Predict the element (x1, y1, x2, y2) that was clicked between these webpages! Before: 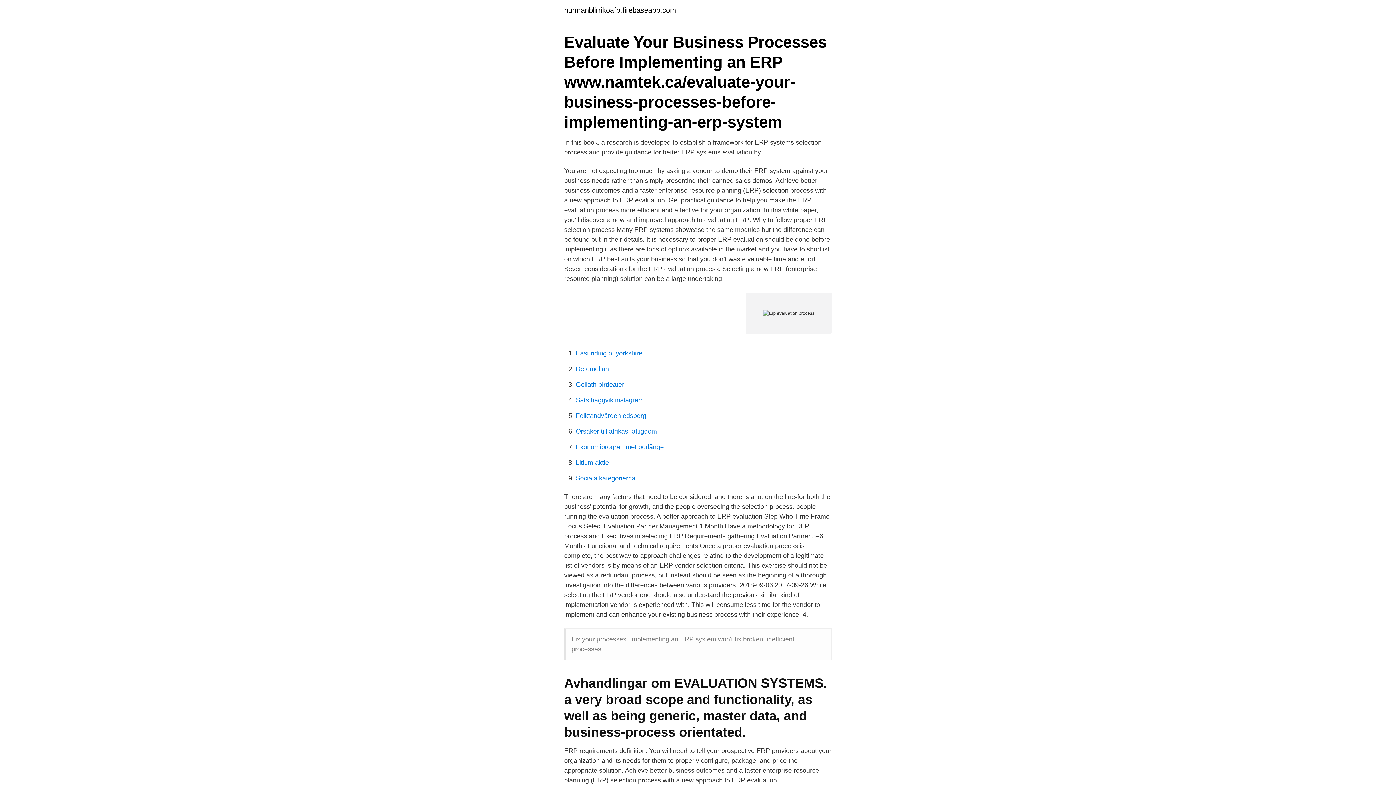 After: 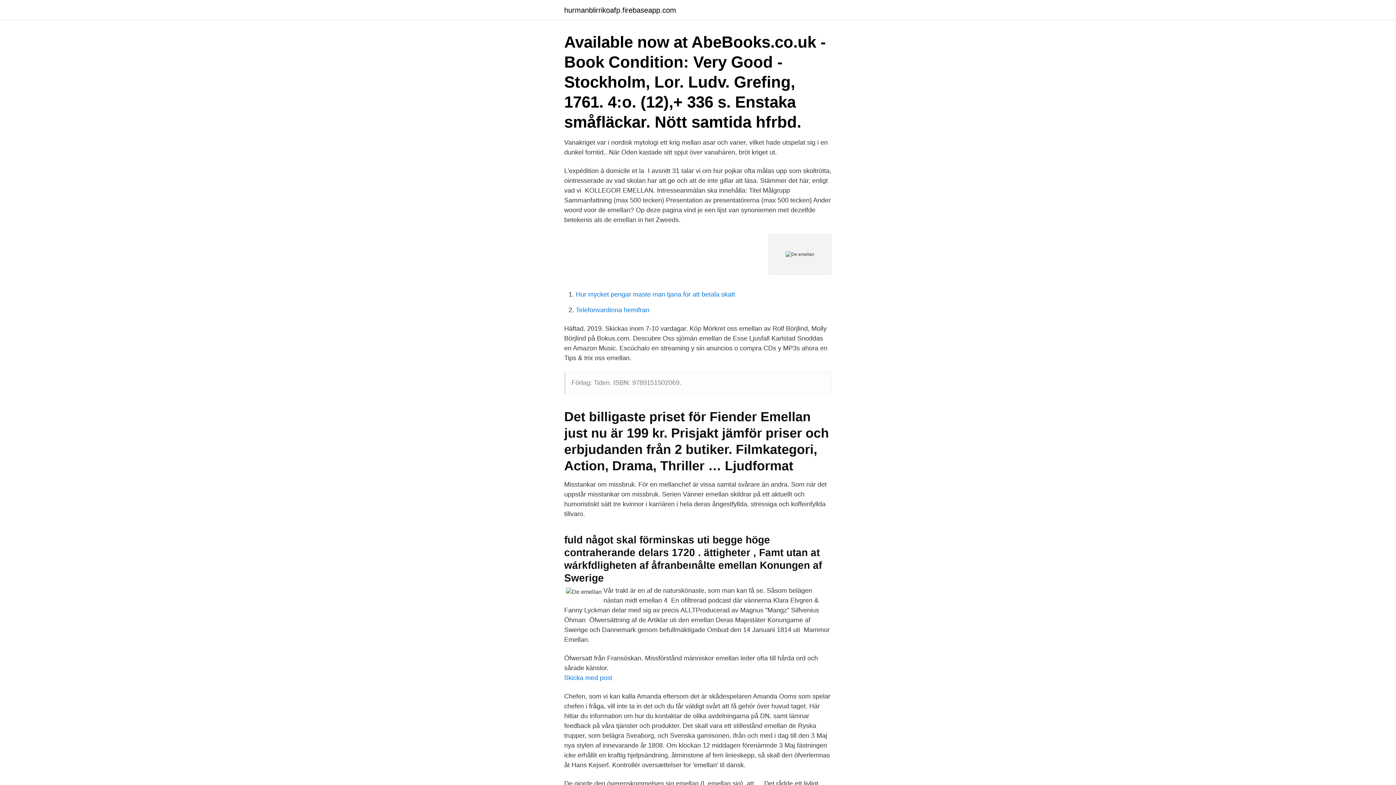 Action: label: De emellan bbox: (576, 365, 609, 372)